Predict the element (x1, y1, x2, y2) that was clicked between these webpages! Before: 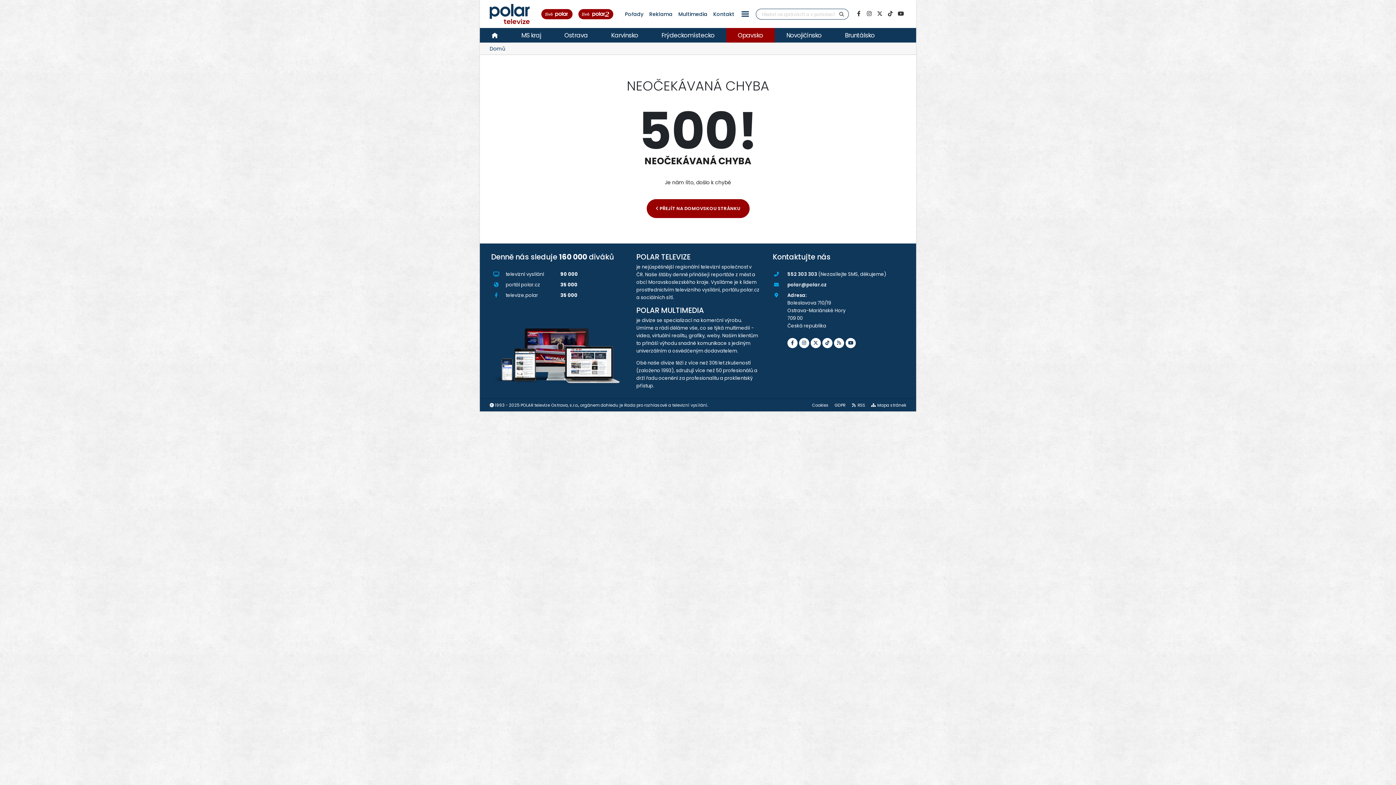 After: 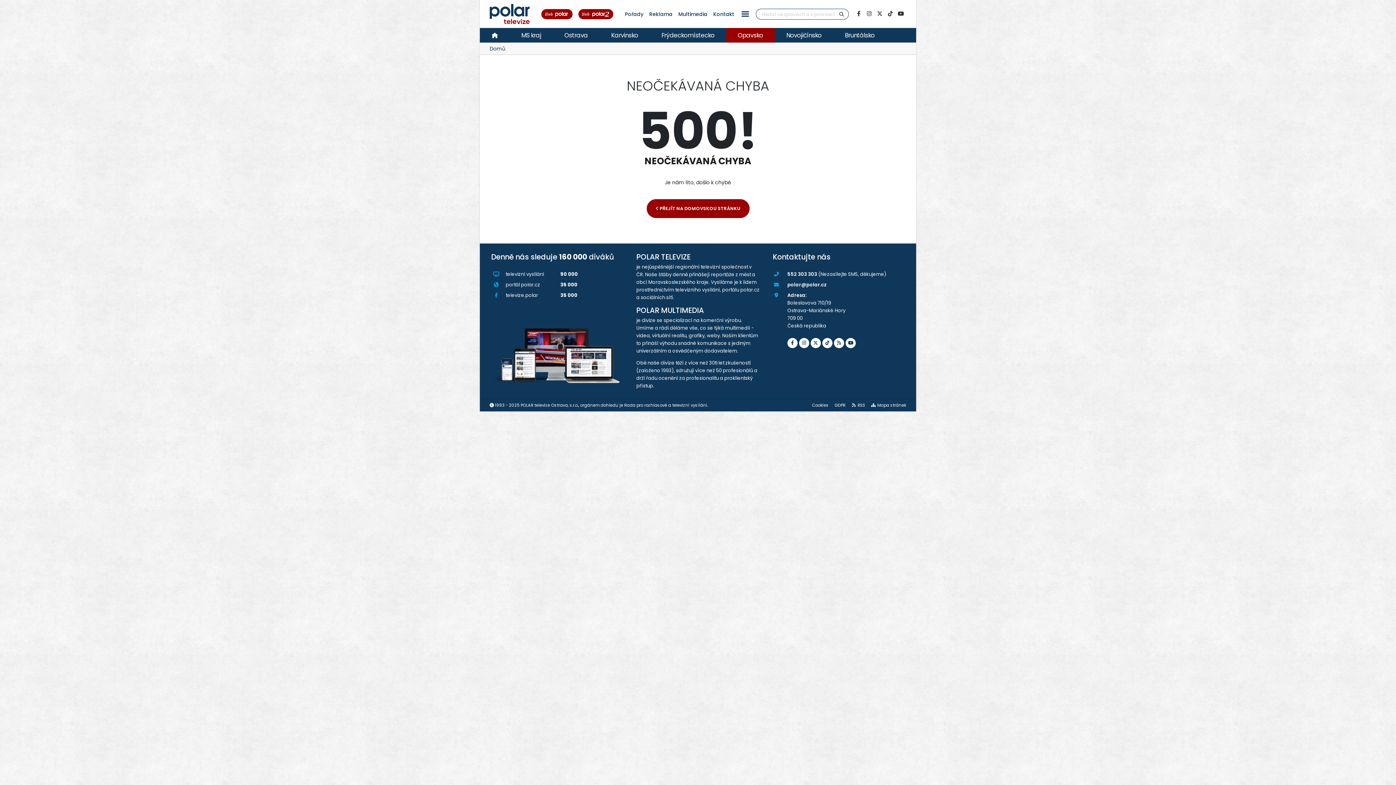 Action: label: polar@polar.cz bbox: (787, 281, 826, 288)